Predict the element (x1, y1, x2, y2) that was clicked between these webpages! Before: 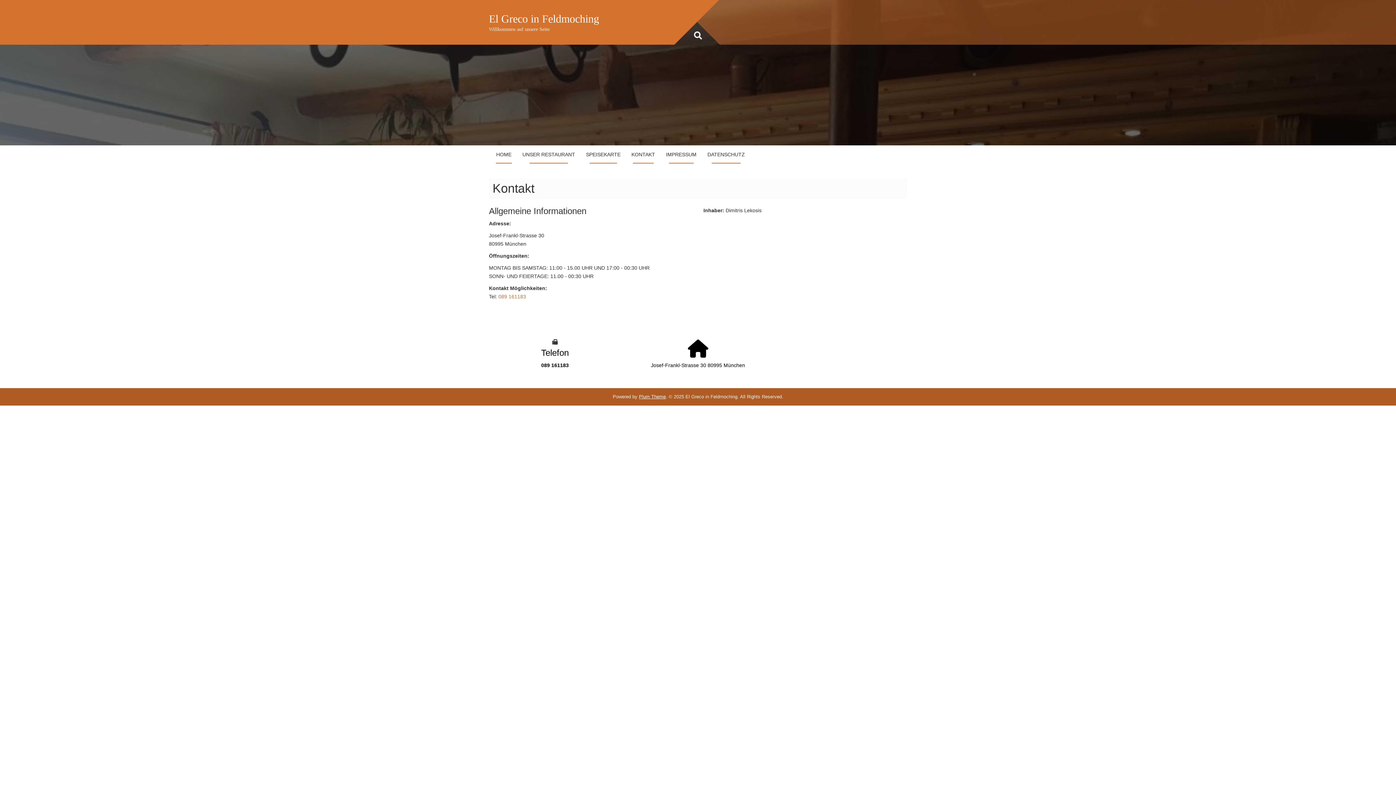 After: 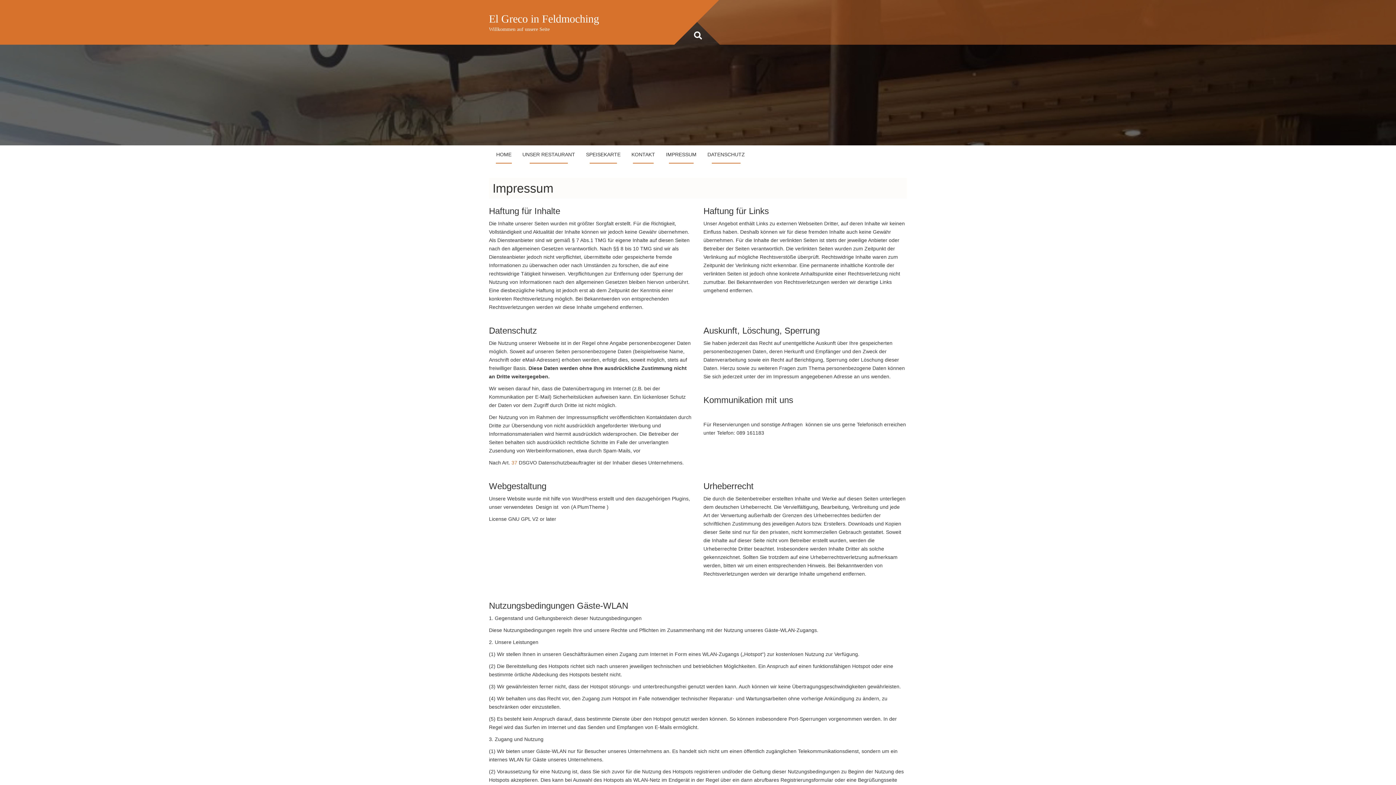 Action: bbox: (660, 145, 702, 163) label: IMPRESSUM